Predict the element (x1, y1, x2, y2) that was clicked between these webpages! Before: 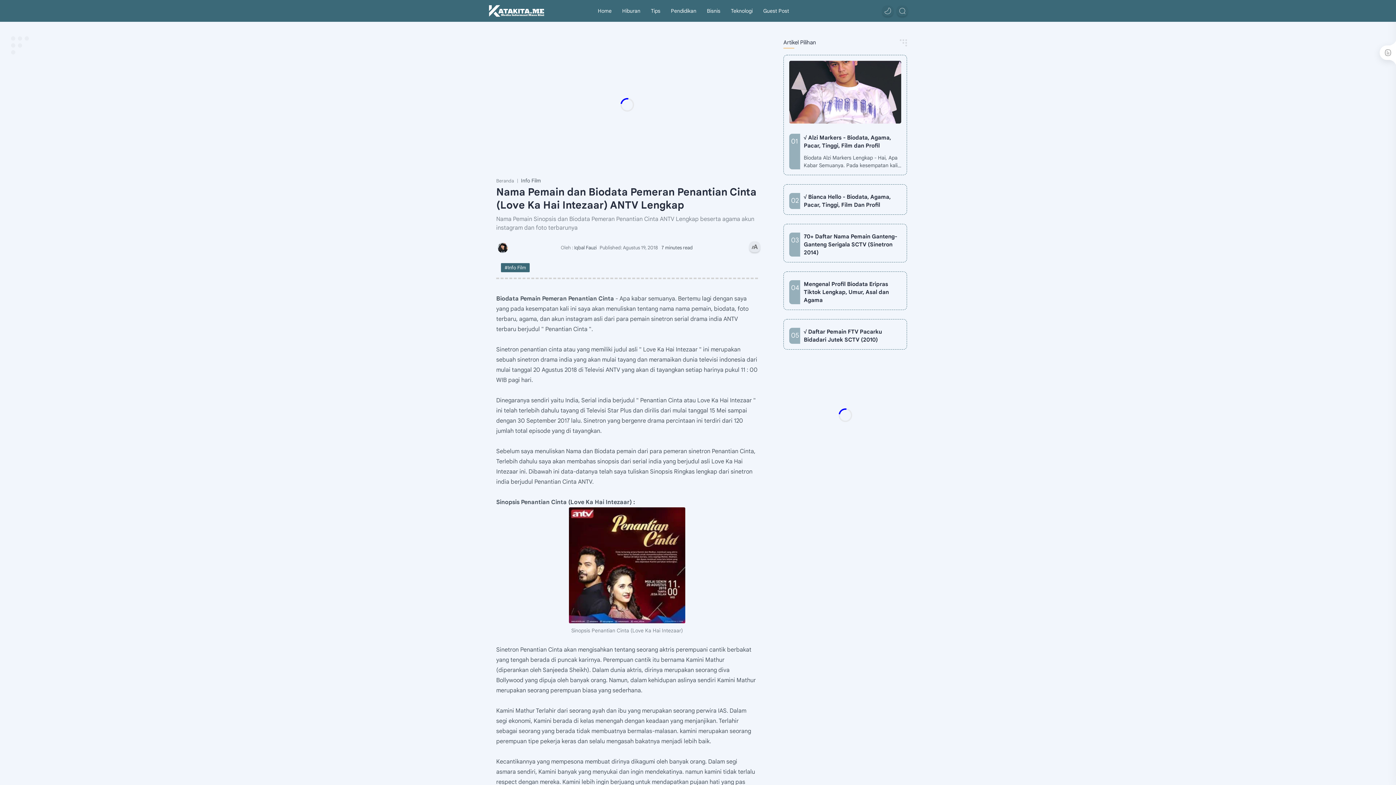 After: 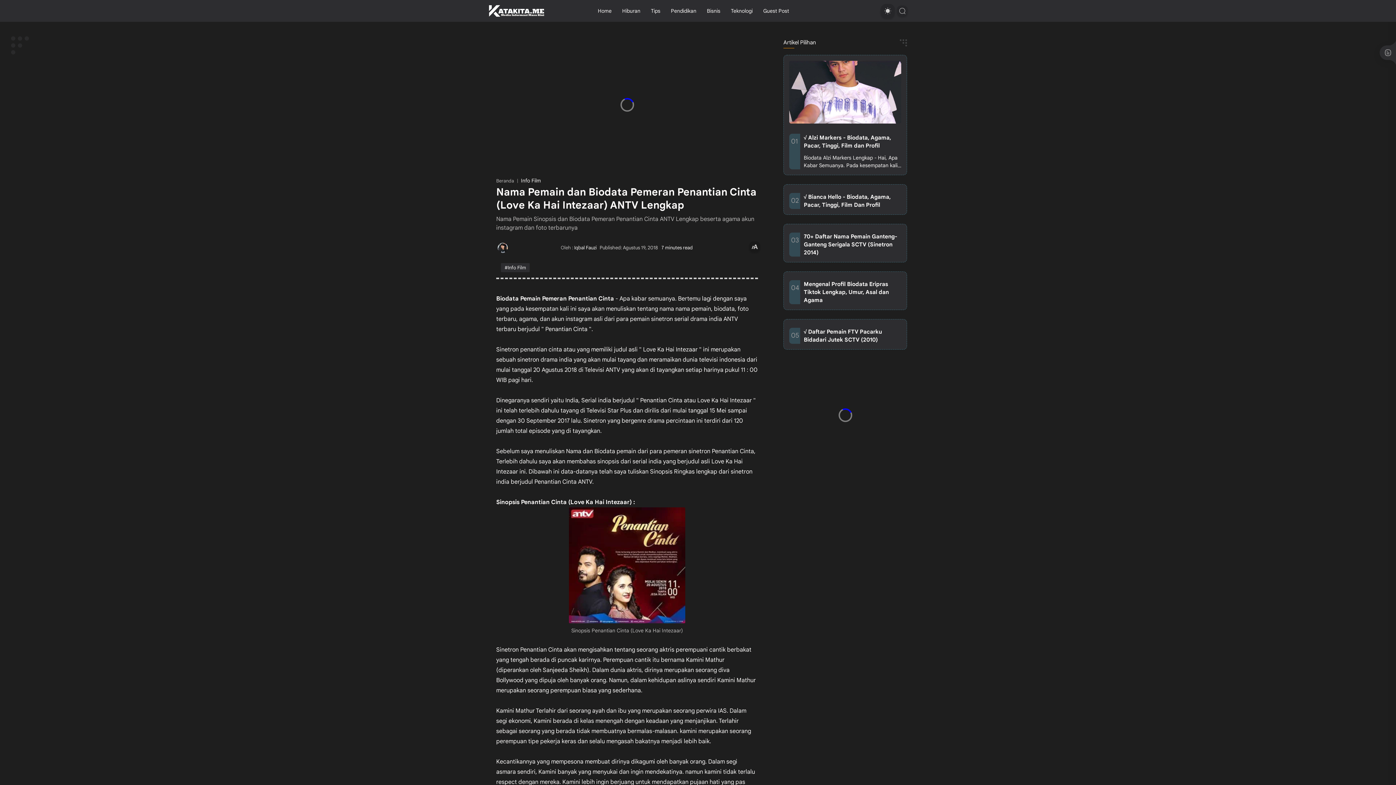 Action: label: Dark bbox: (882, 5, 893, 16)